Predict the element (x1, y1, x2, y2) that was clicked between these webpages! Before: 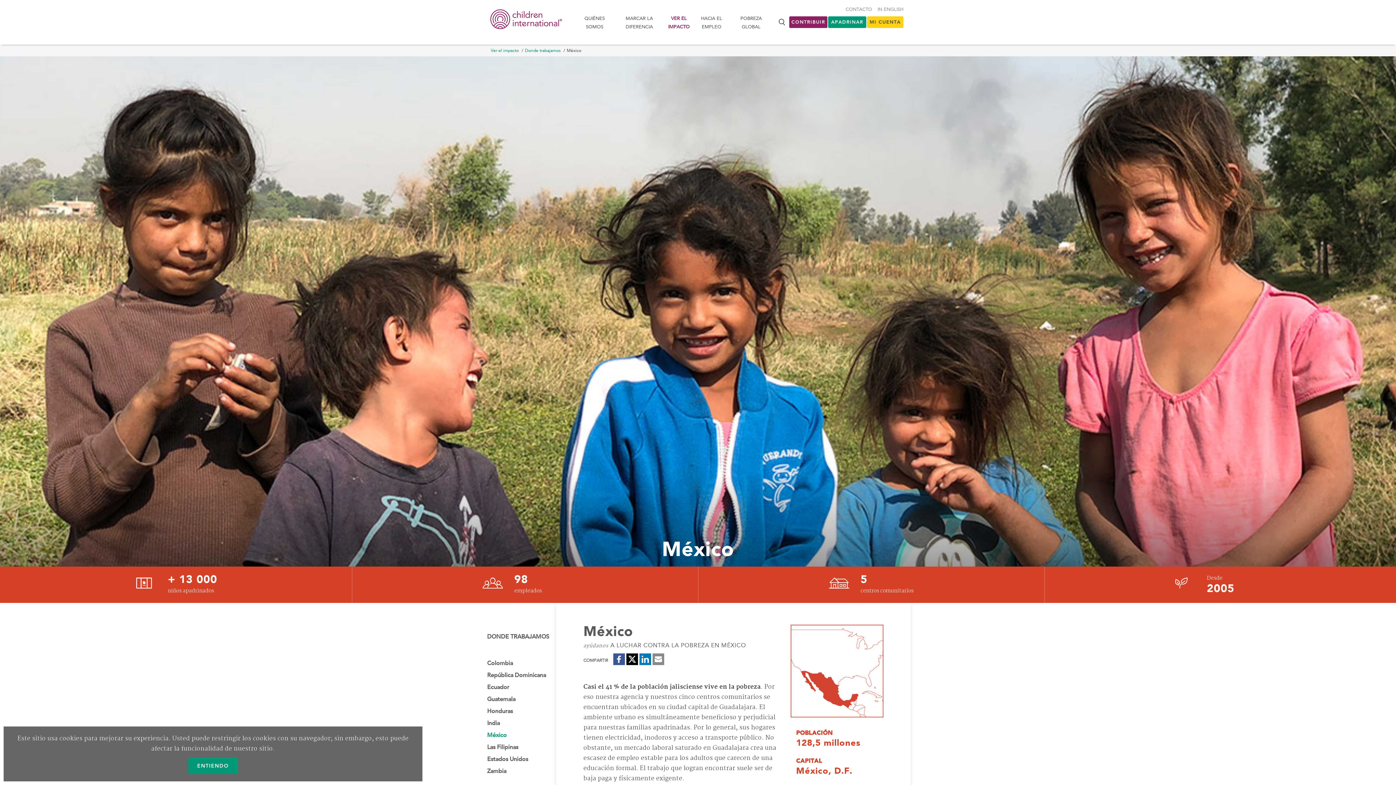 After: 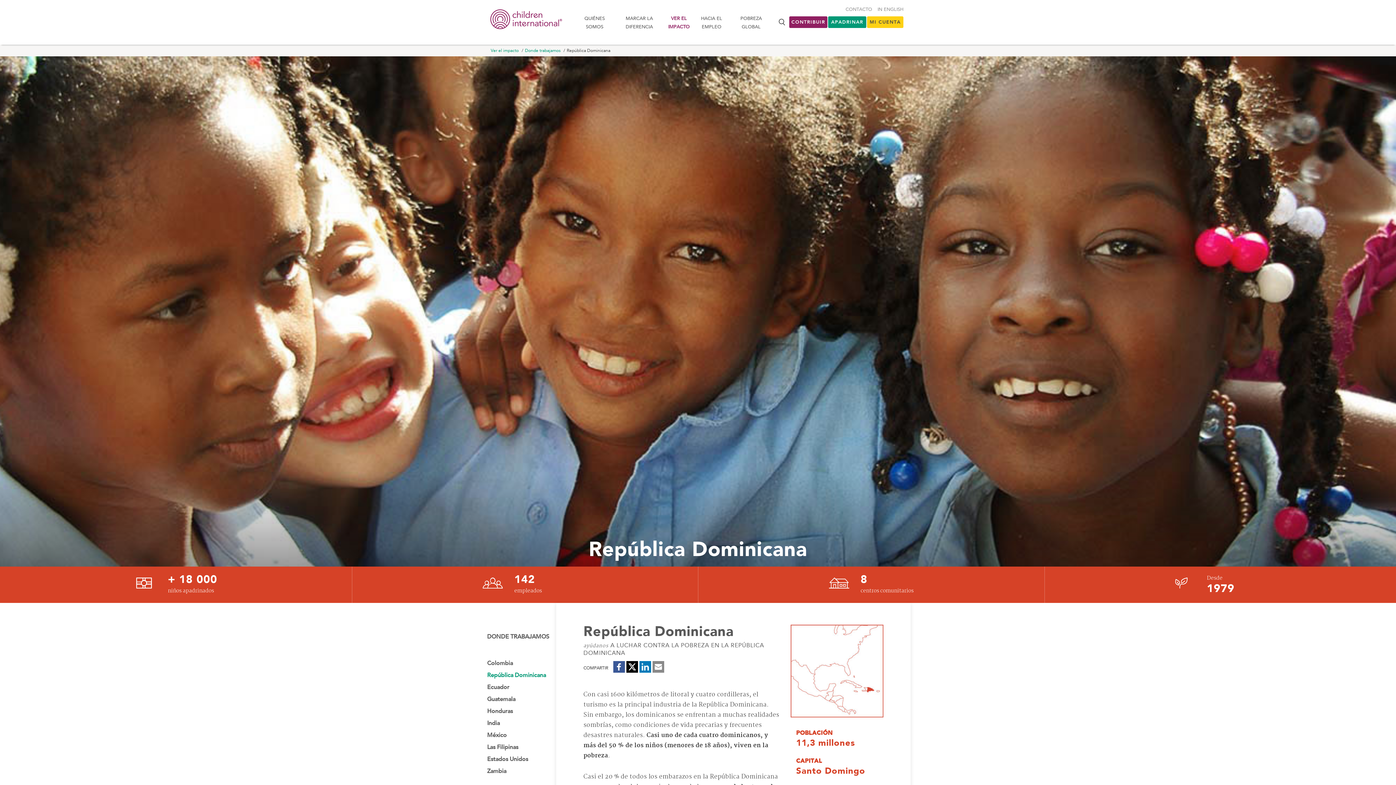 Action: bbox: (487, 670, 550, 681) label: República Dominicana